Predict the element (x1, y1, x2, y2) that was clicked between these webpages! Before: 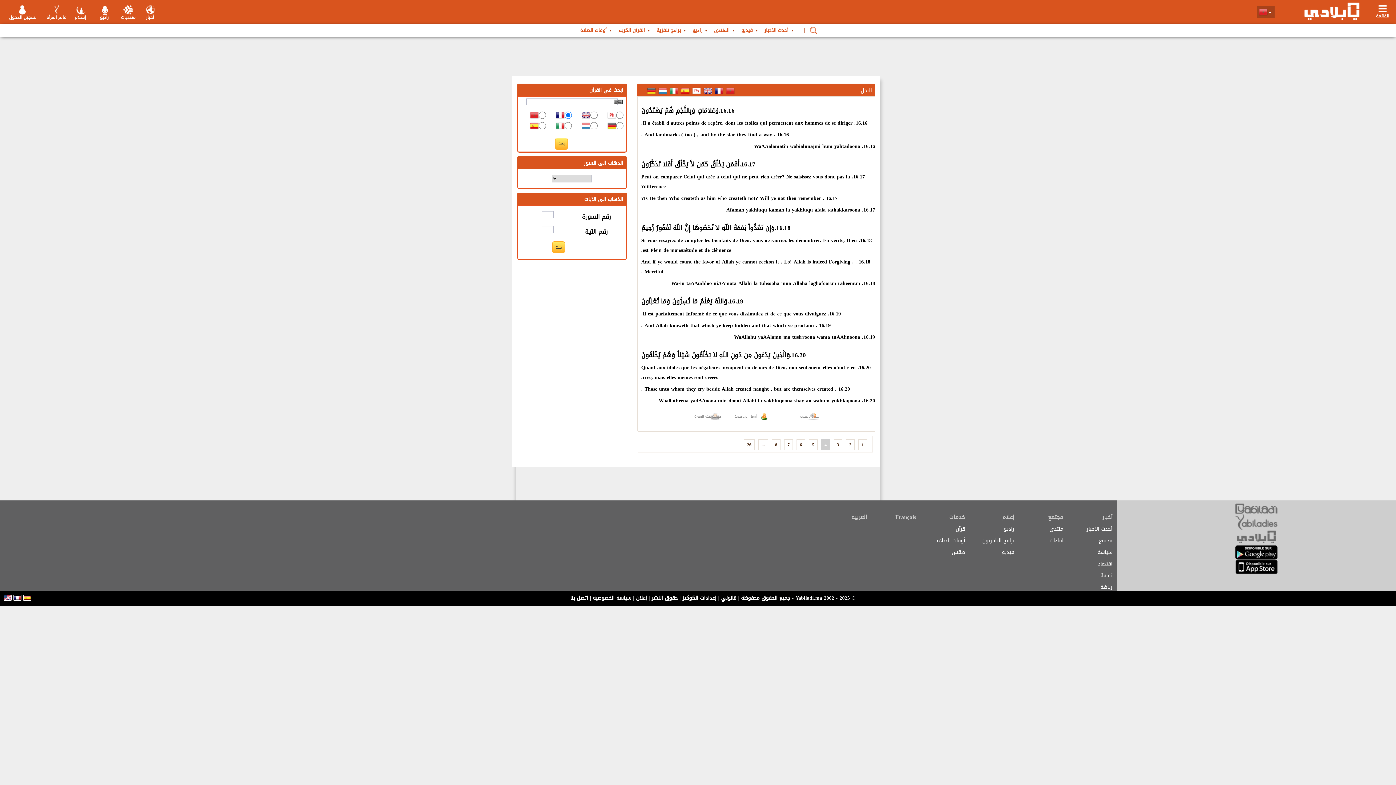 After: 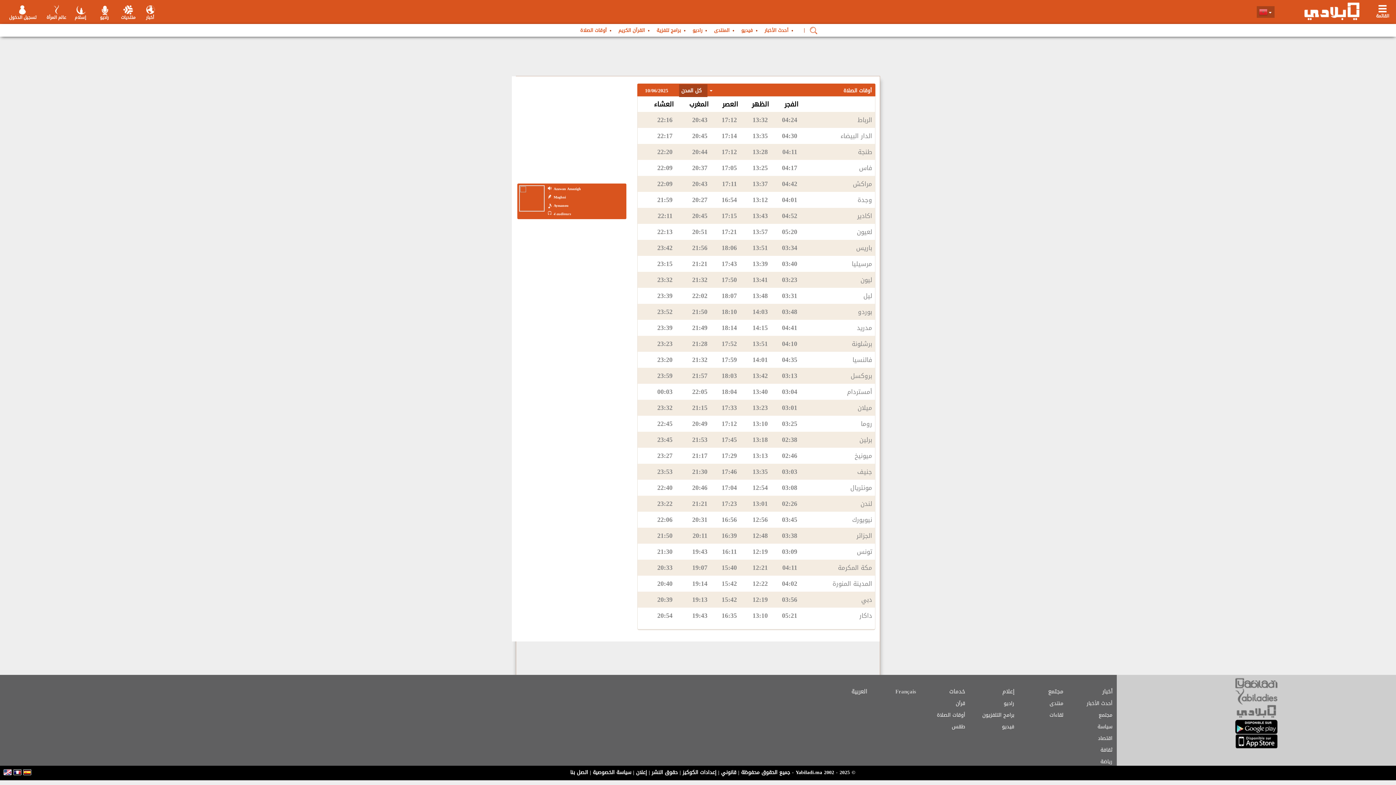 Action: label: أوقات الصلاة bbox: (937, 536, 965, 545)